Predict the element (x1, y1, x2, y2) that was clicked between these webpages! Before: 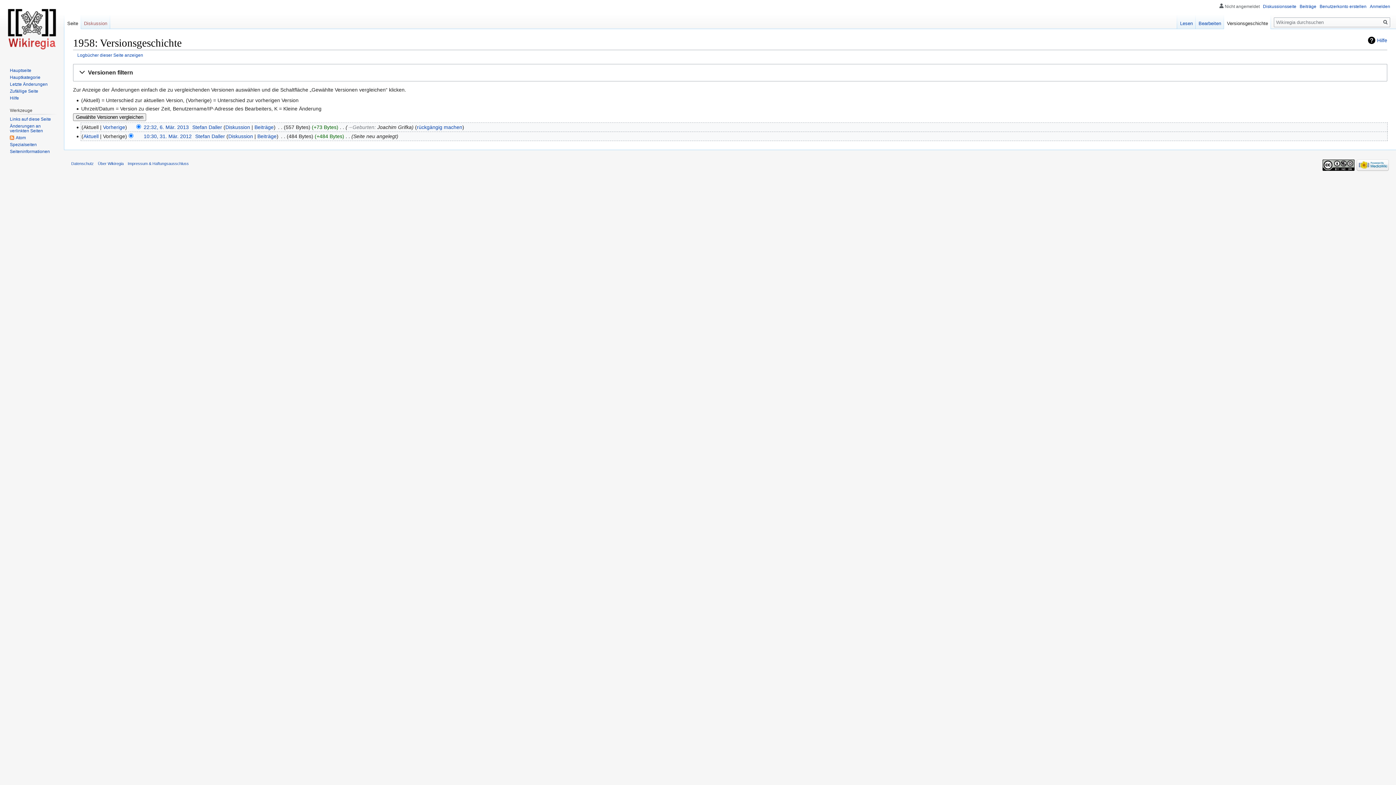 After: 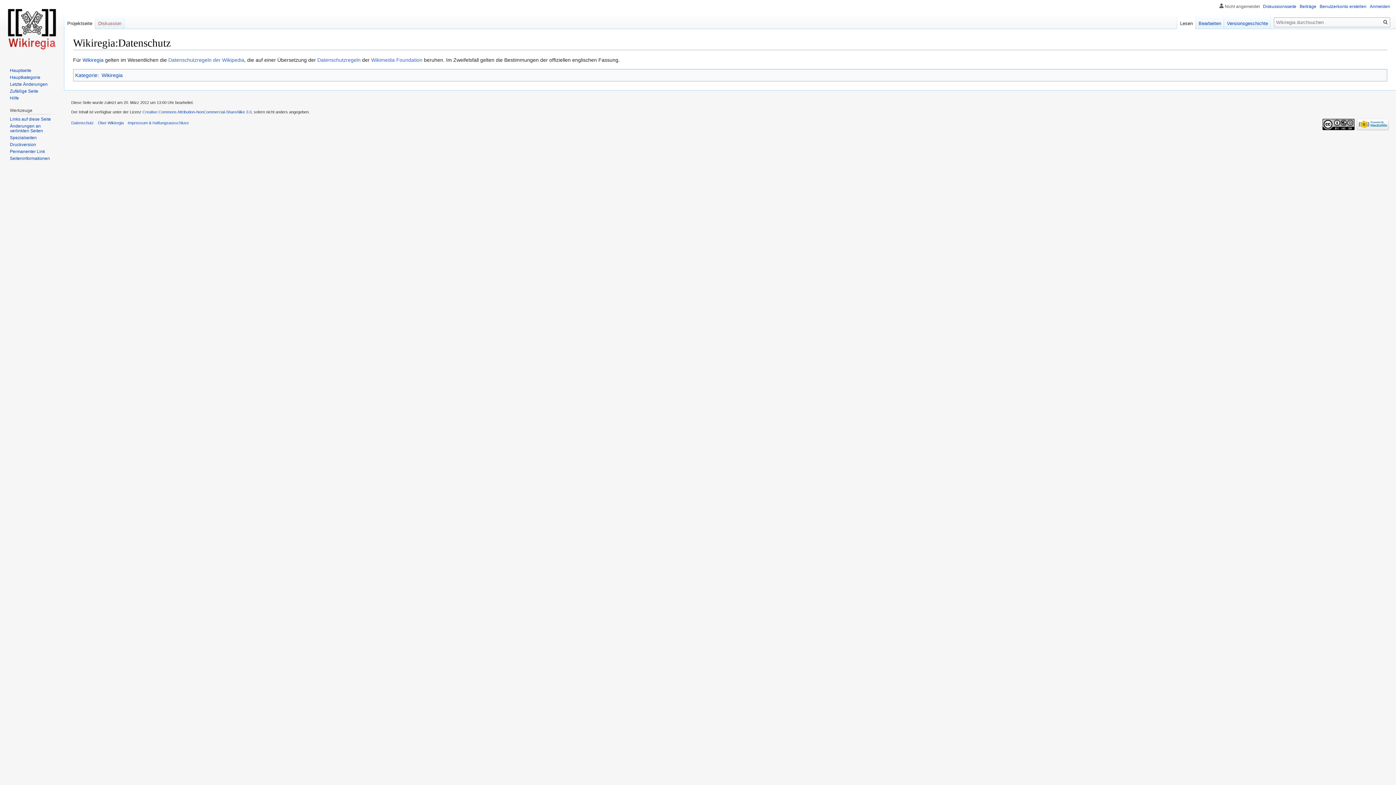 Action: label: Datenschutz bbox: (71, 161, 93, 165)